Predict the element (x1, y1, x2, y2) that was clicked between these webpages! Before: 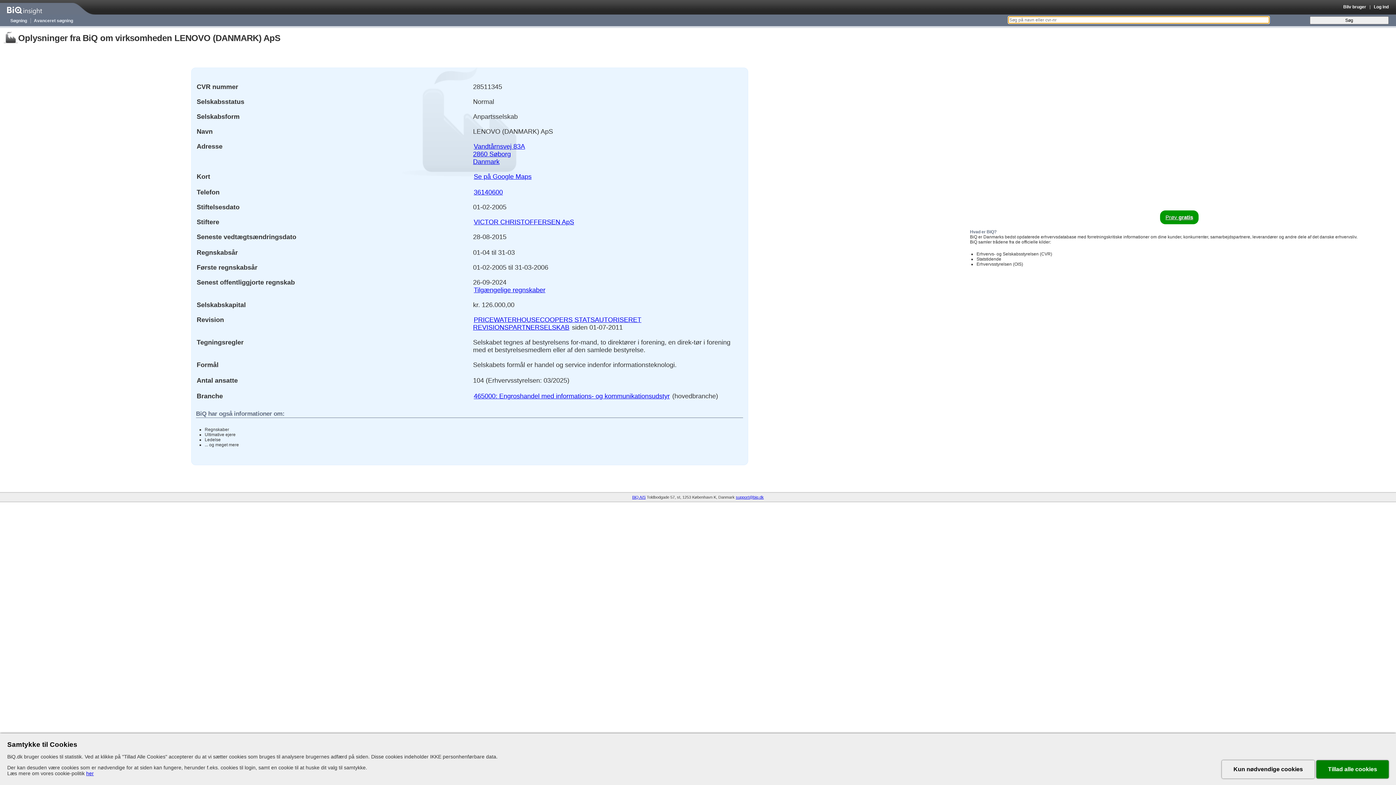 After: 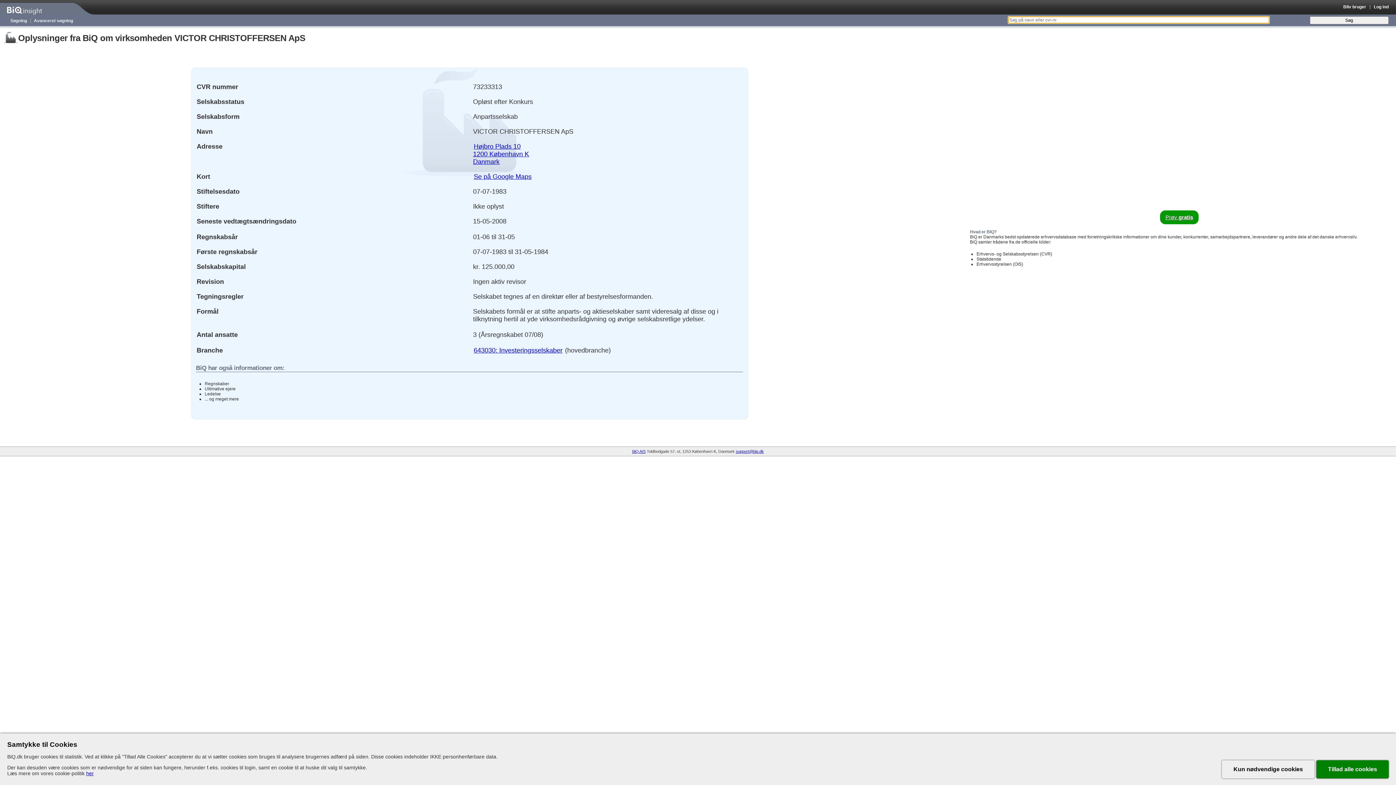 Action: label: VICTOR CHRISTOFFERSEN ApS bbox: (473, 217, 575, 226)